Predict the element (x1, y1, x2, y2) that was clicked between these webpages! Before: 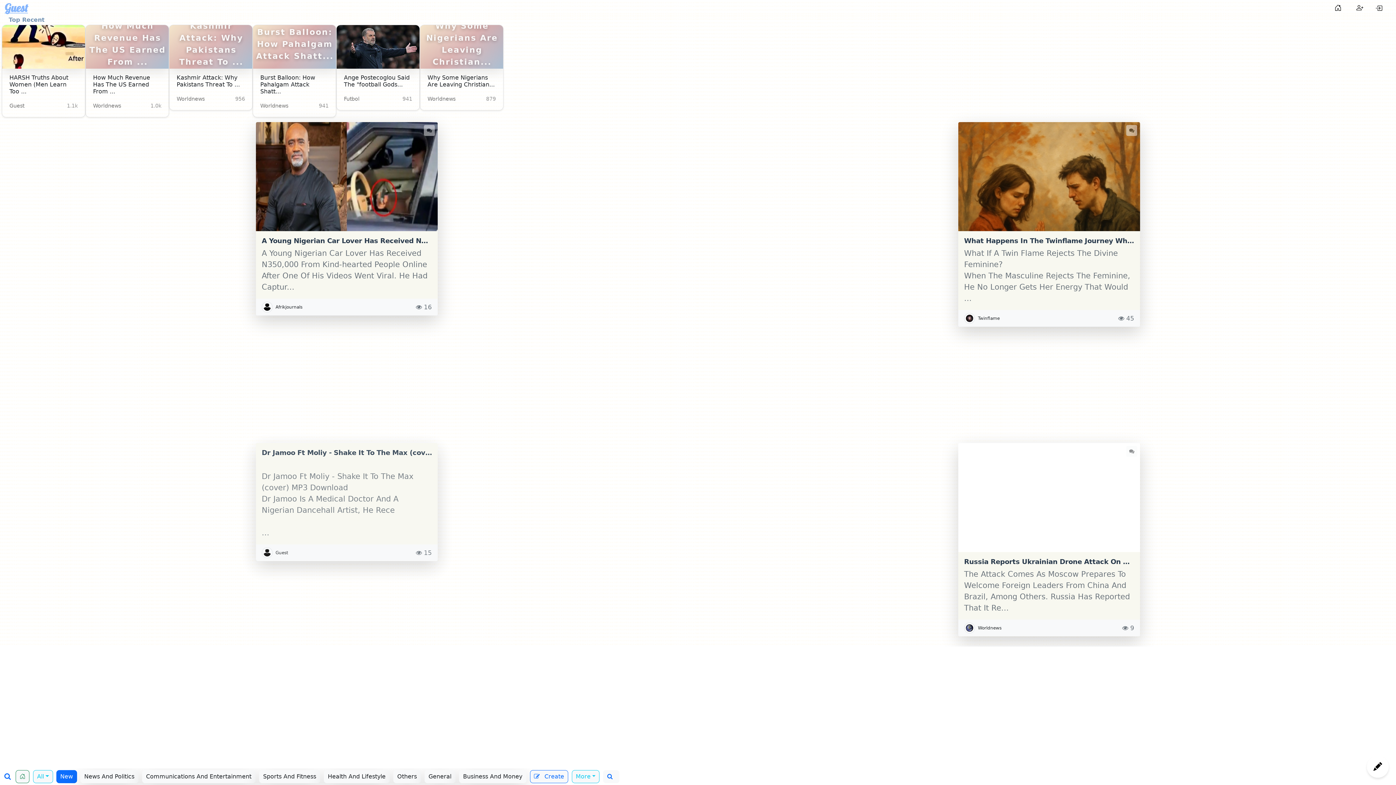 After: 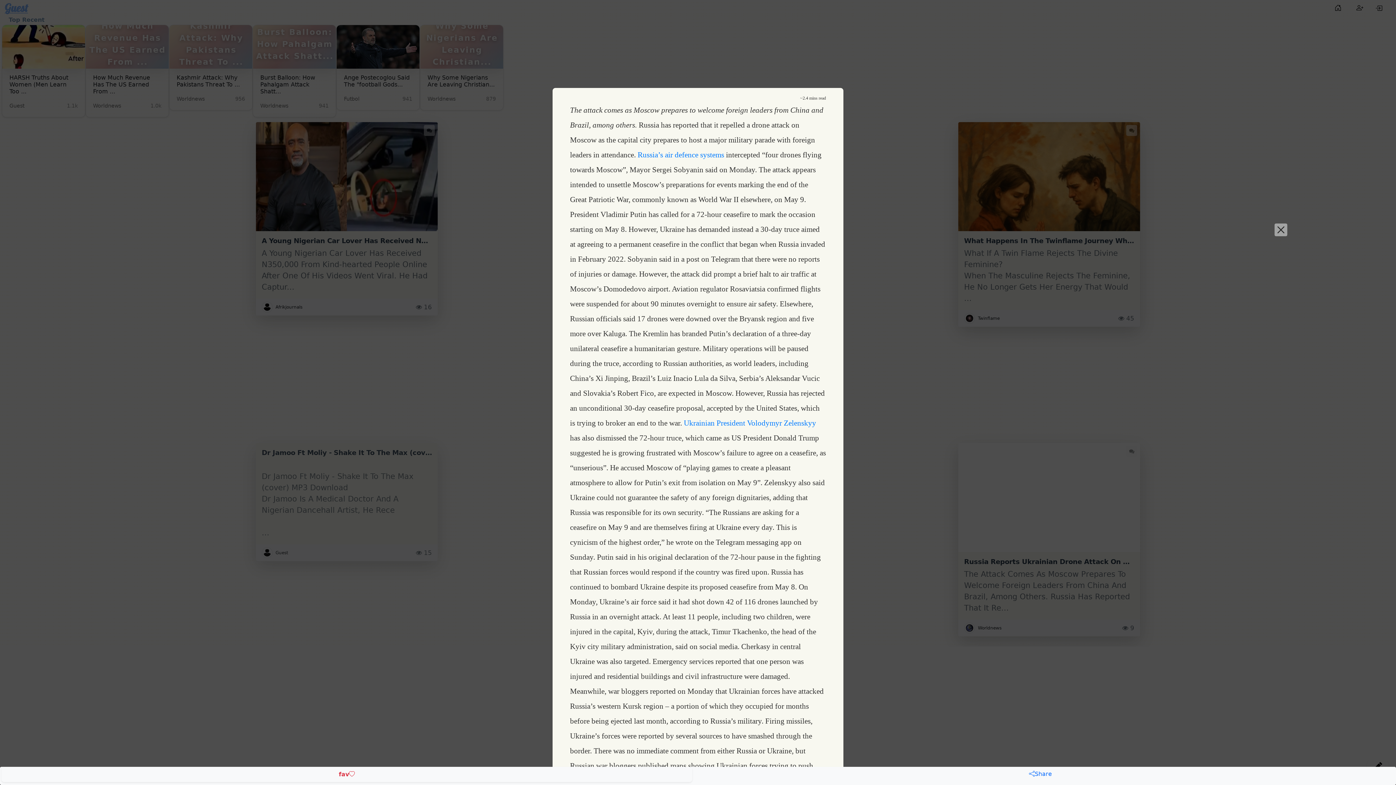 Action: bbox: (958, 443, 1140, 552)